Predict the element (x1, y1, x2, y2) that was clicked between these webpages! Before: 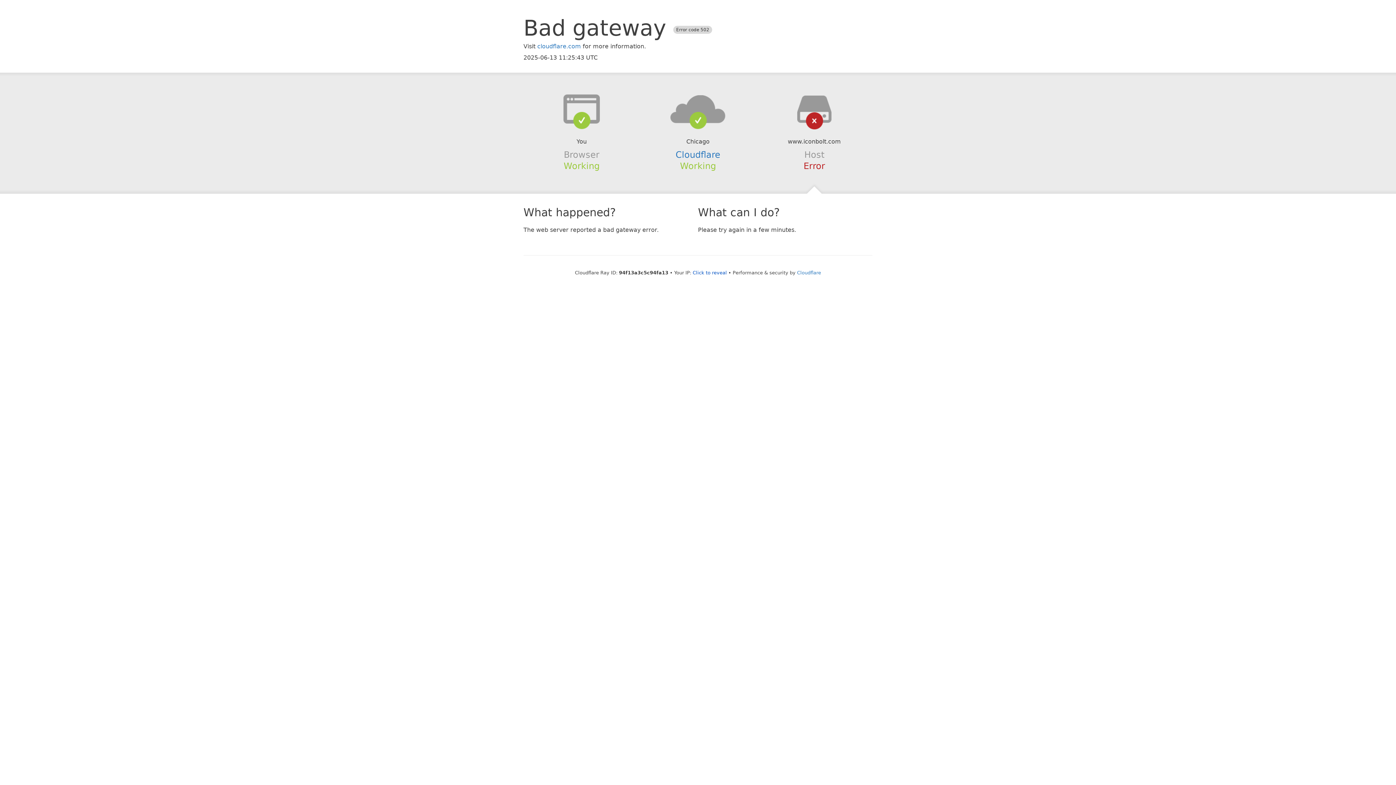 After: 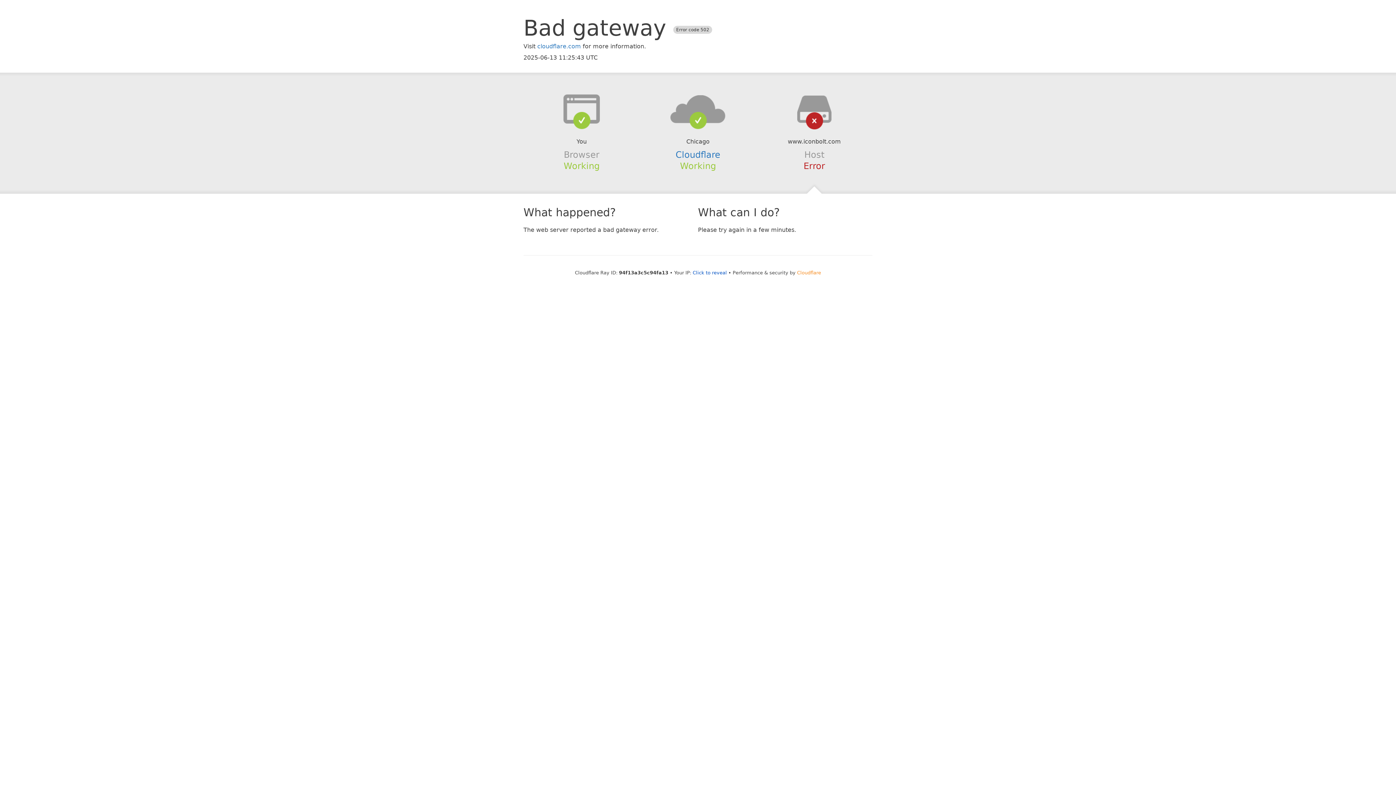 Action: bbox: (797, 270, 821, 275) label: Cloudflare